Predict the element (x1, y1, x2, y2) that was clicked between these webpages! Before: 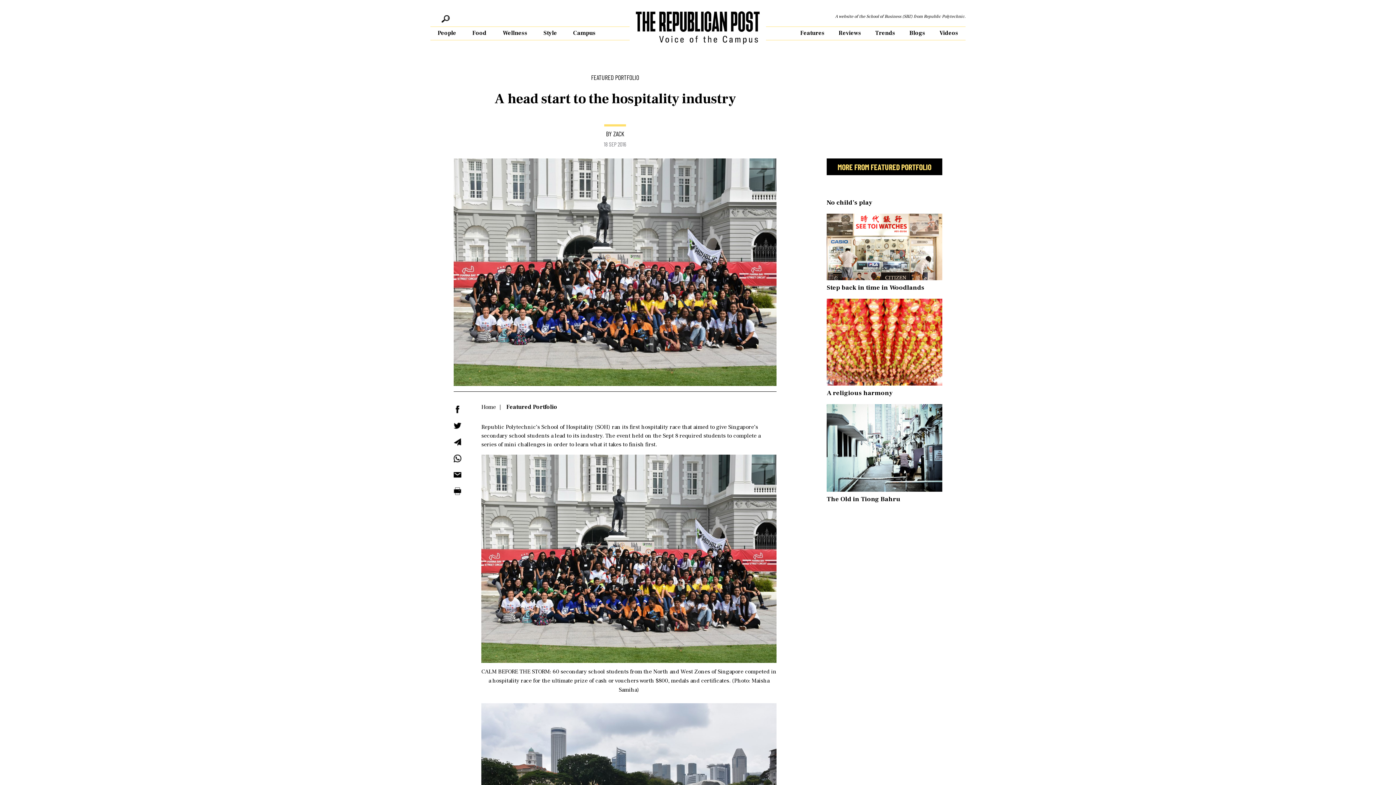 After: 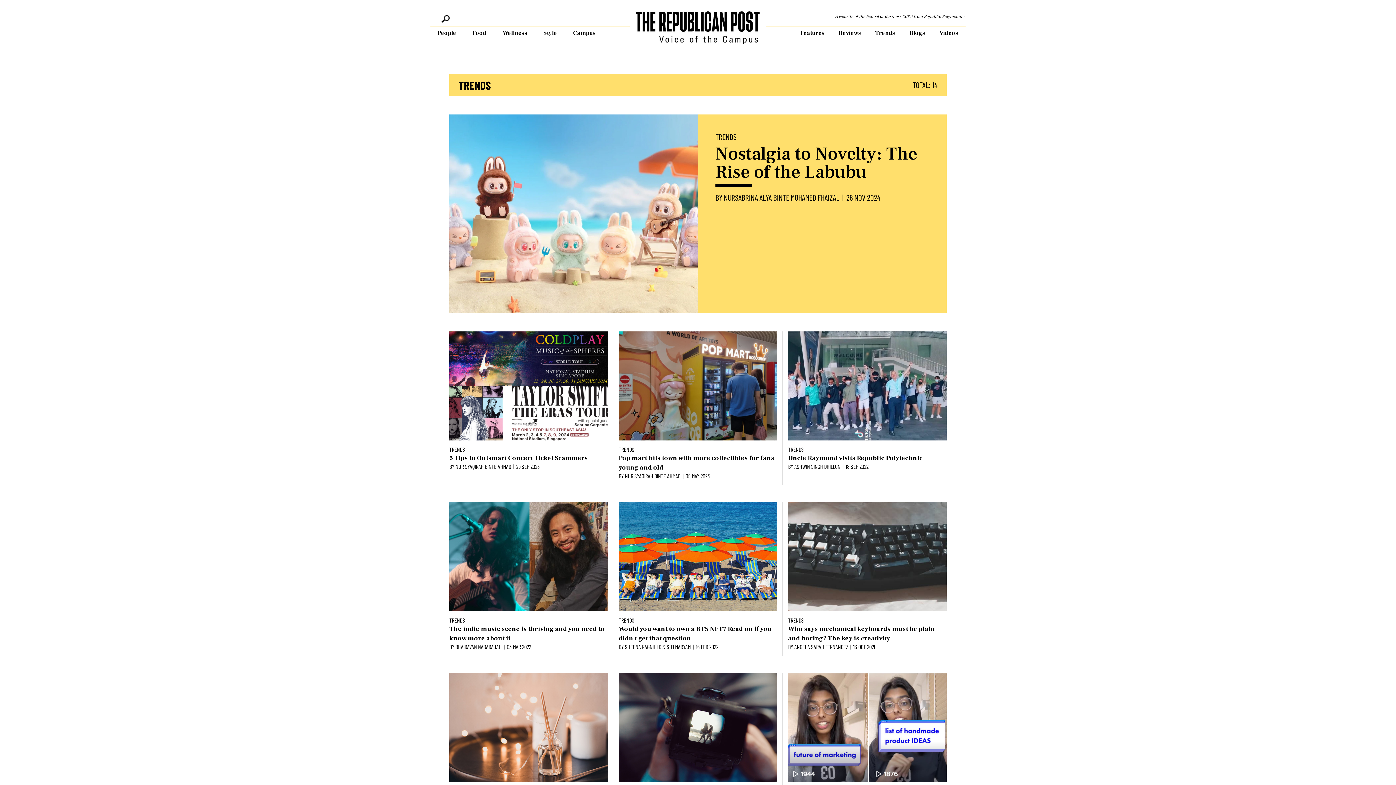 Action: label: Trends bbox: (875, 29, 895, 36)